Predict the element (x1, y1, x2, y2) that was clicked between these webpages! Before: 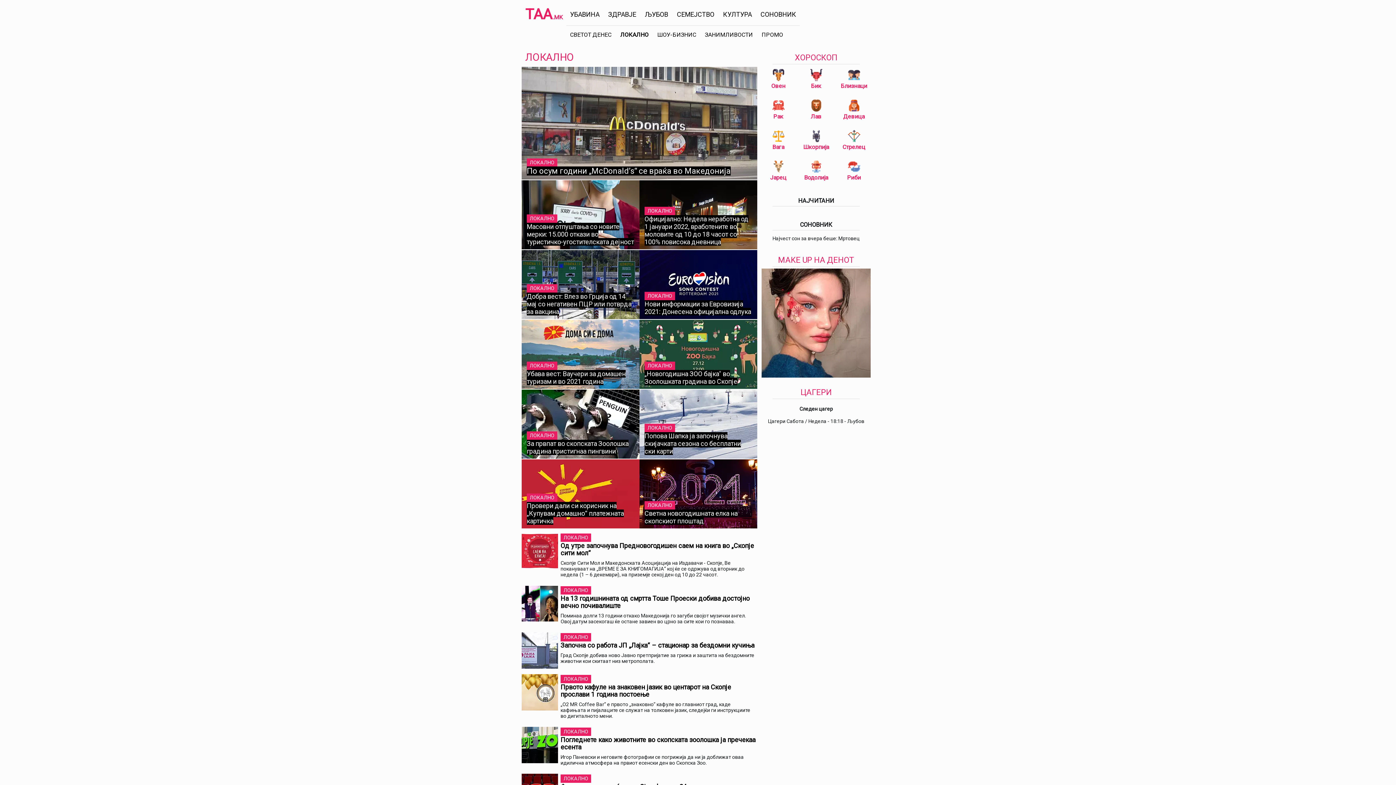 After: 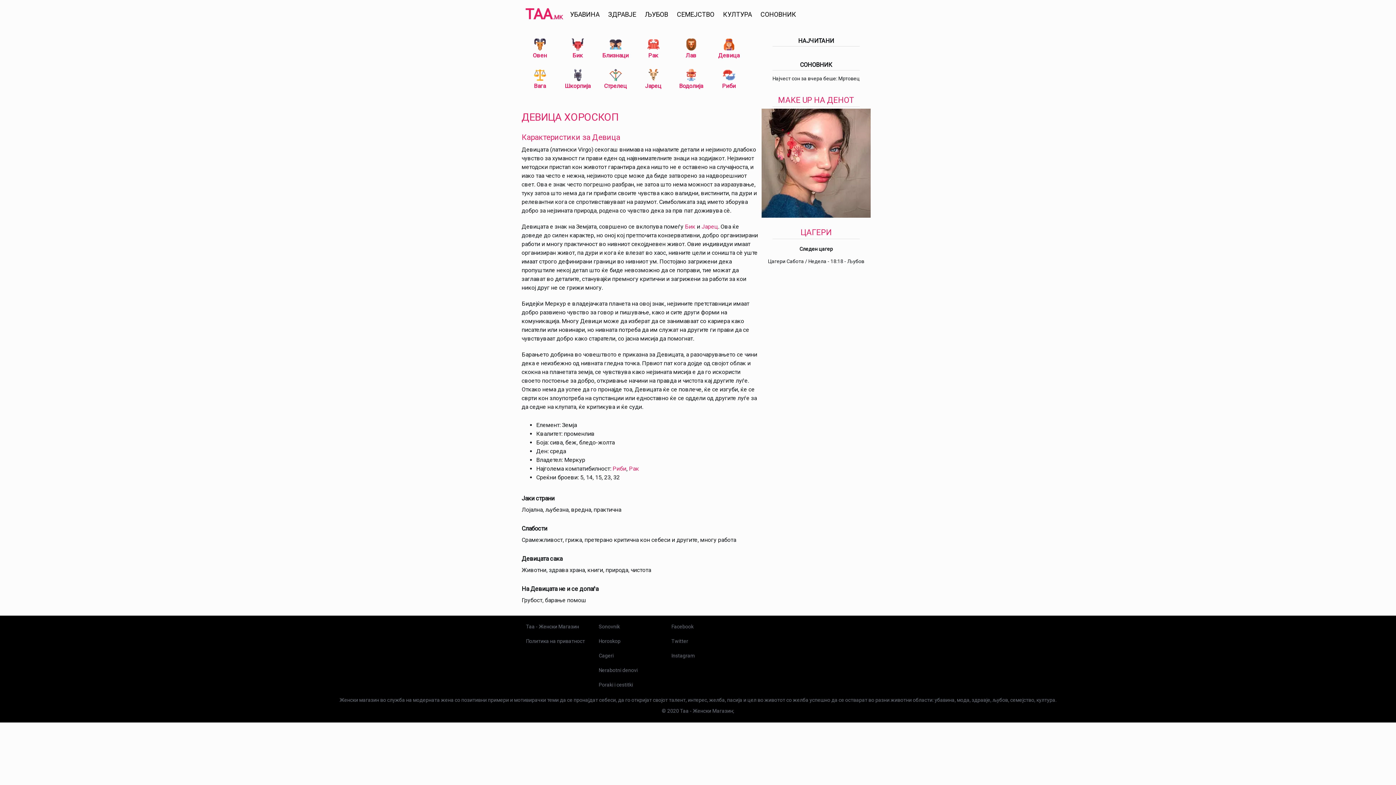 Action: label: Девица bbox: (836, 113, 872, 123)